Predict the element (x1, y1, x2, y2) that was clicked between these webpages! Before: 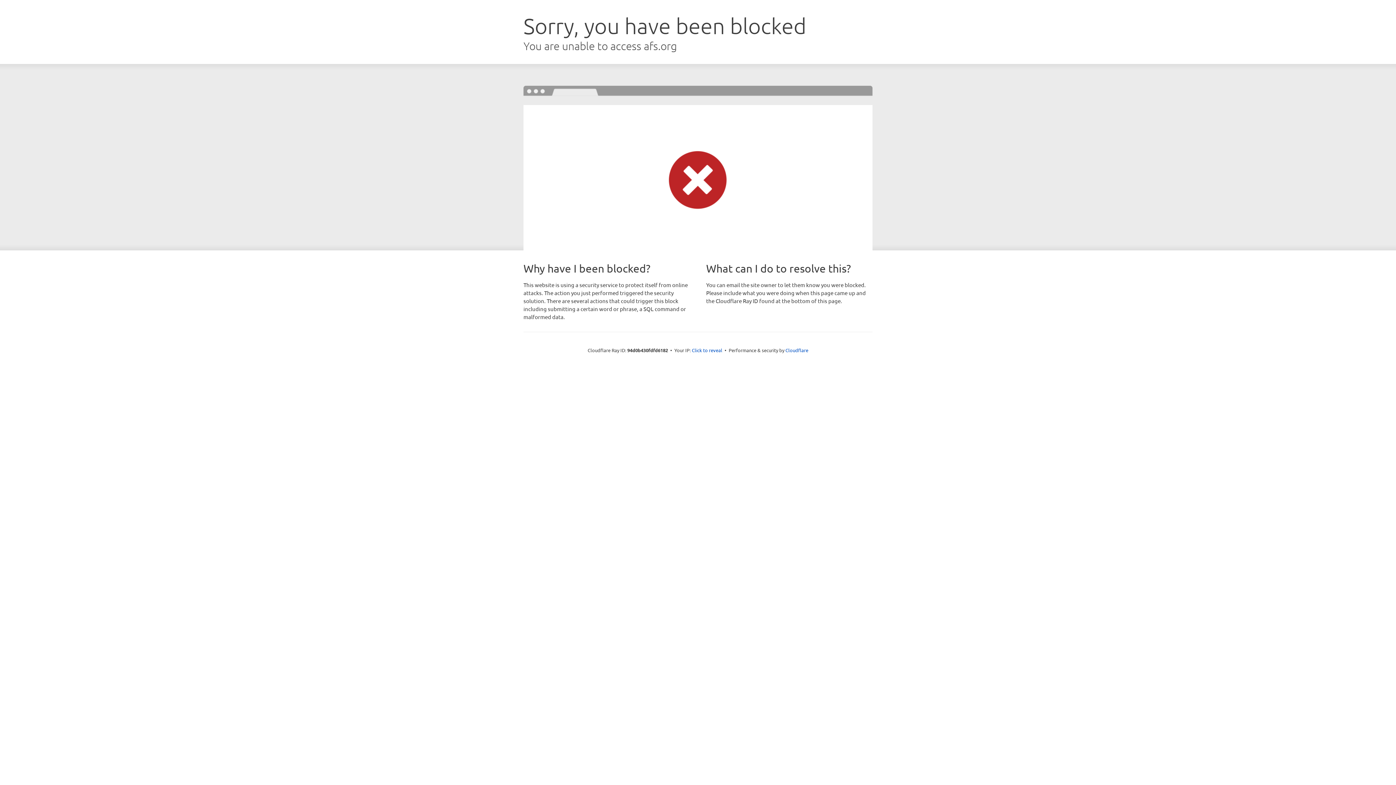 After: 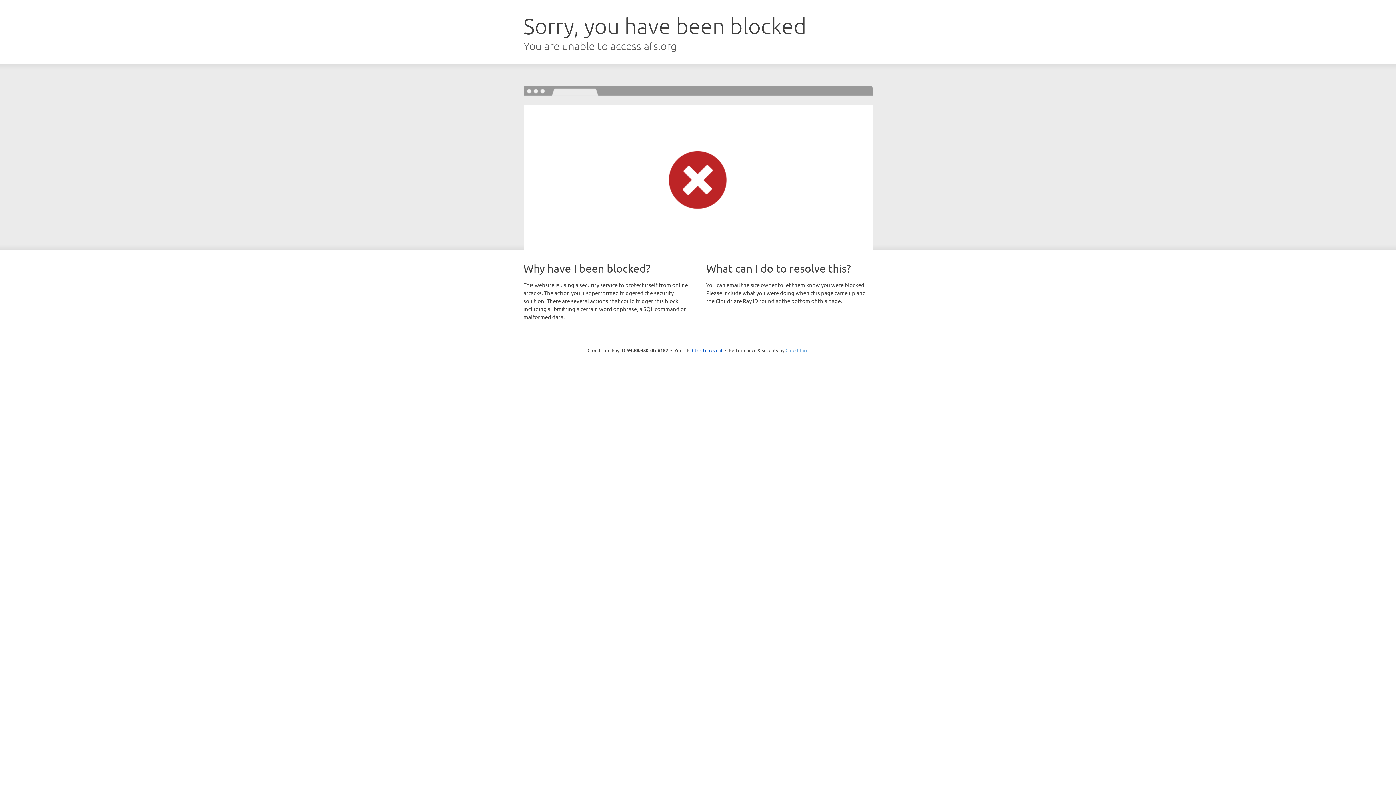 Action: bbox: (785, 347, 808, 353) label: Cloudflare